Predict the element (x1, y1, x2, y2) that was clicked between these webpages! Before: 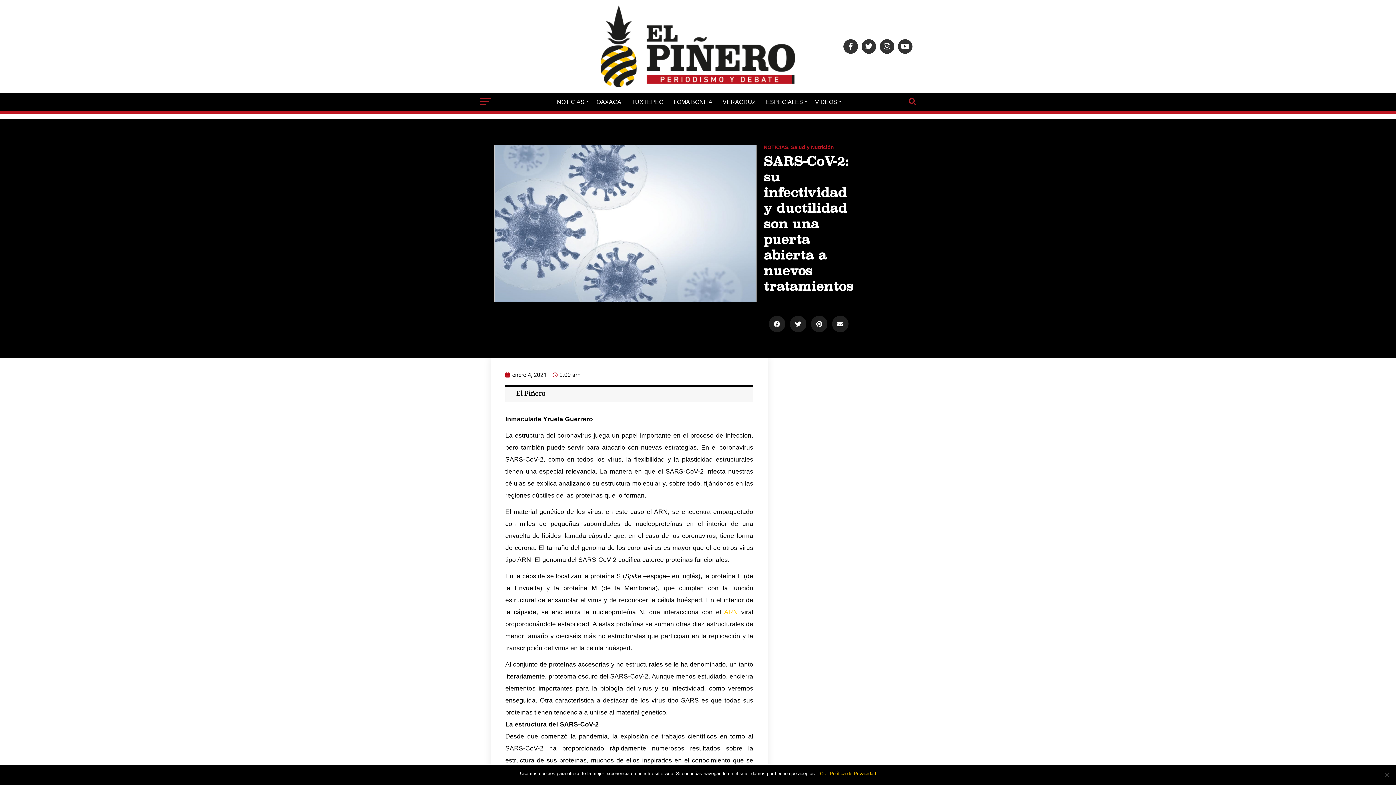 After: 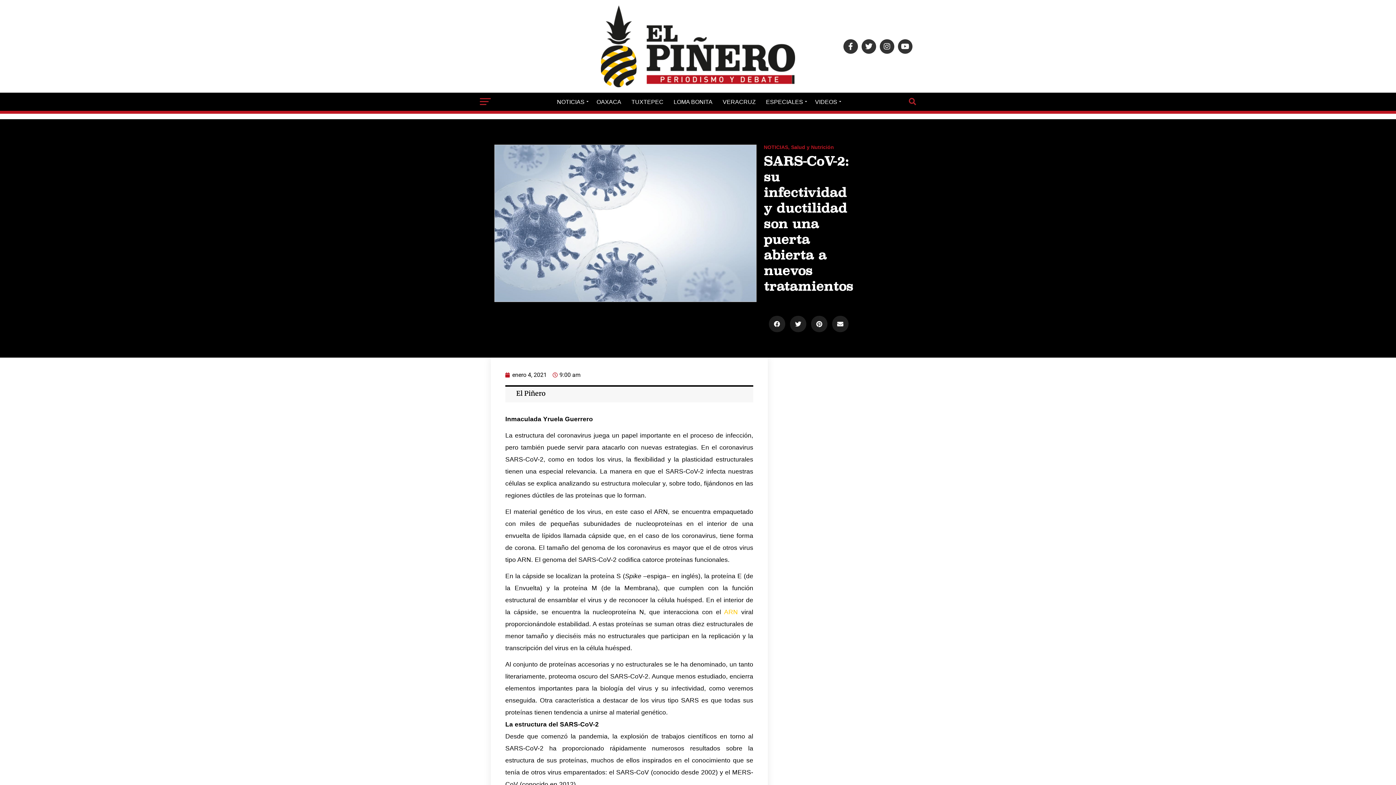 Action: label: Ok bbox: (820, 770, 826, 777)